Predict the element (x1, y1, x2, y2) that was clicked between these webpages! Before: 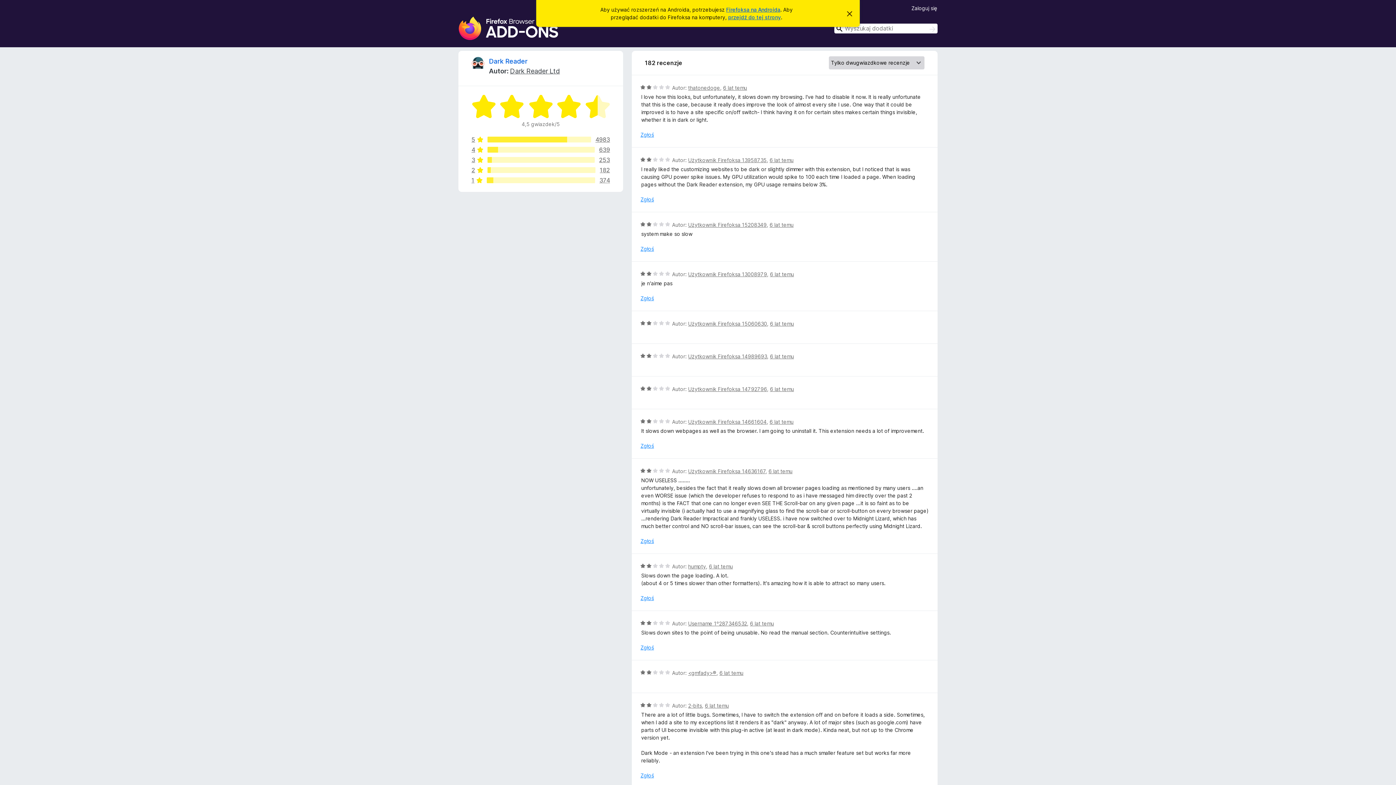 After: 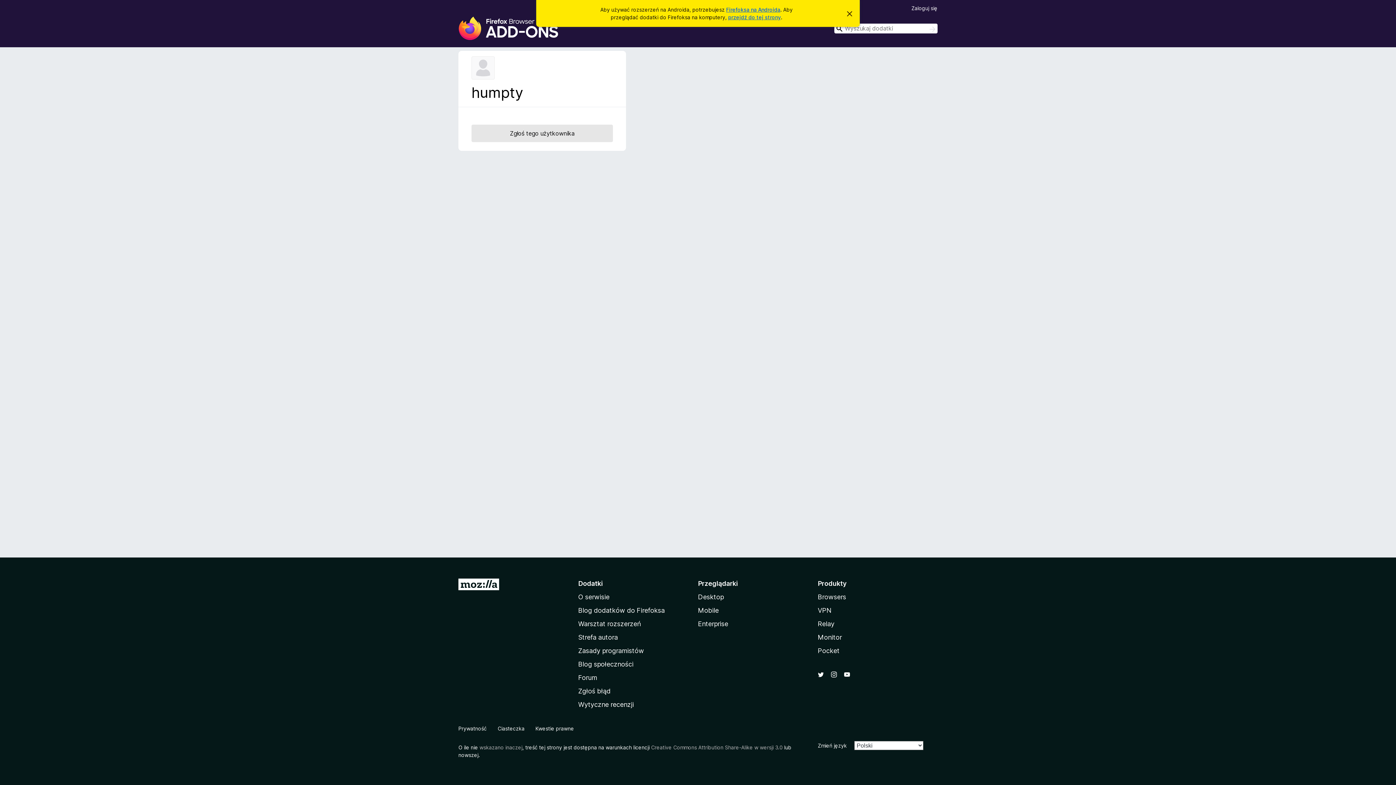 Action: label: humpty bbox: (688, 563, 706, 569)